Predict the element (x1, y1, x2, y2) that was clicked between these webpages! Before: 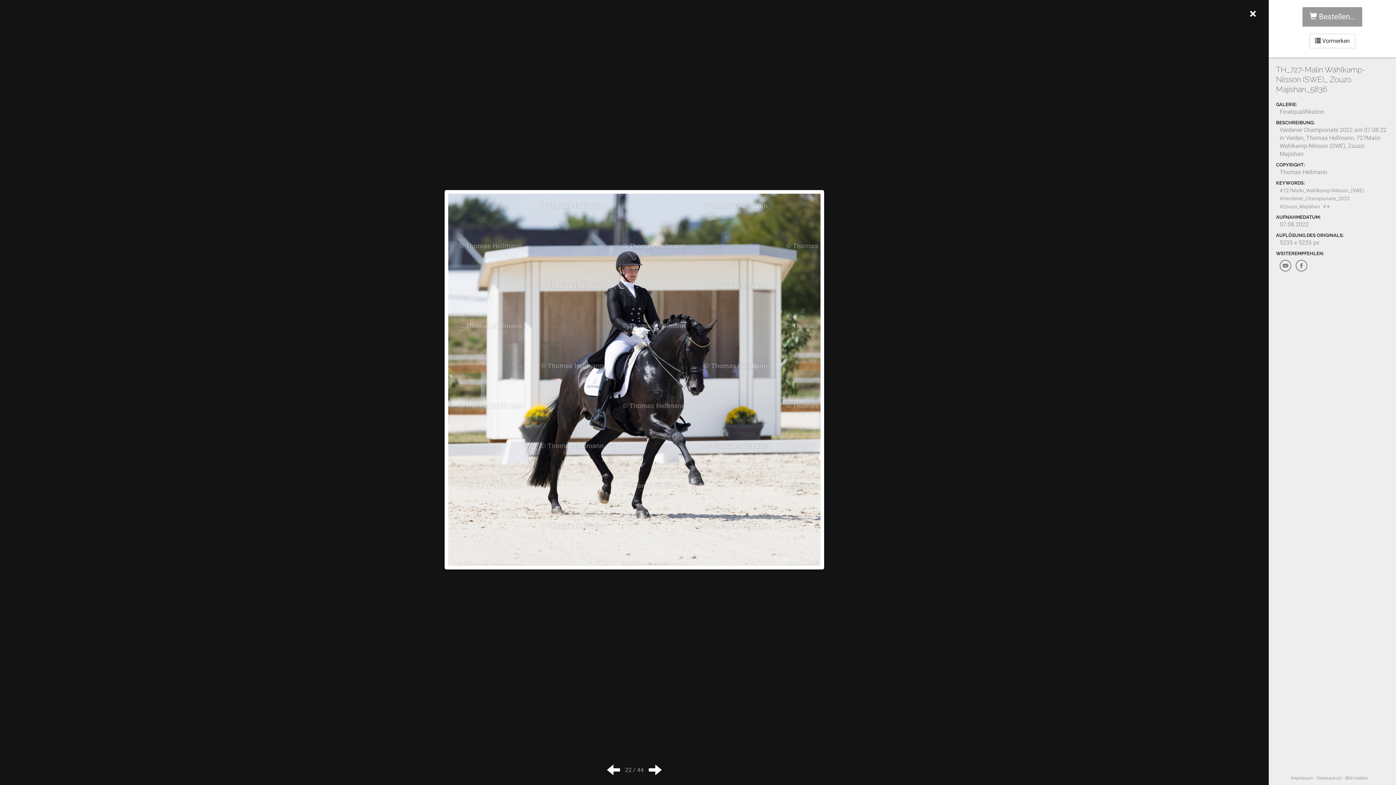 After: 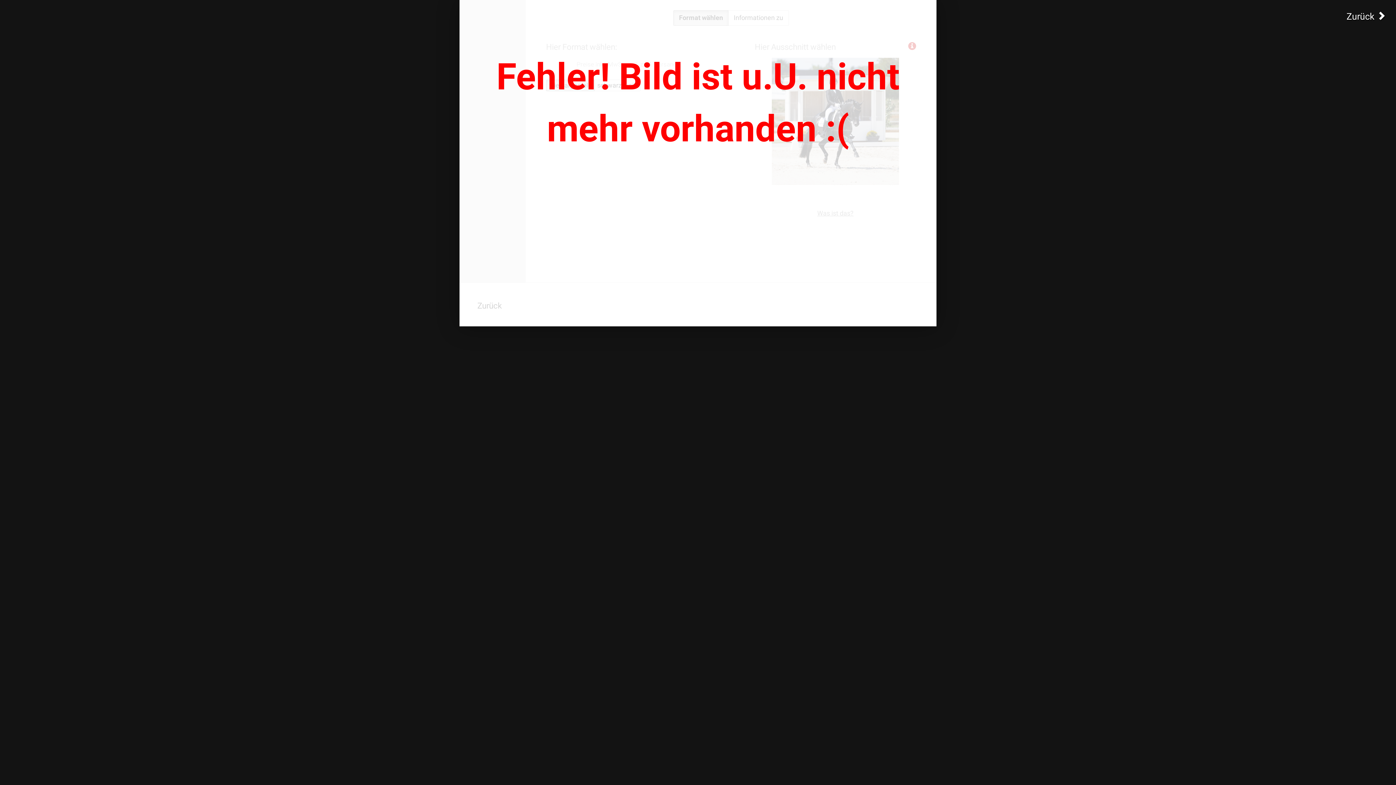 Action: bbox: (1302, 7, 1362, 26) label:  Bestellen…